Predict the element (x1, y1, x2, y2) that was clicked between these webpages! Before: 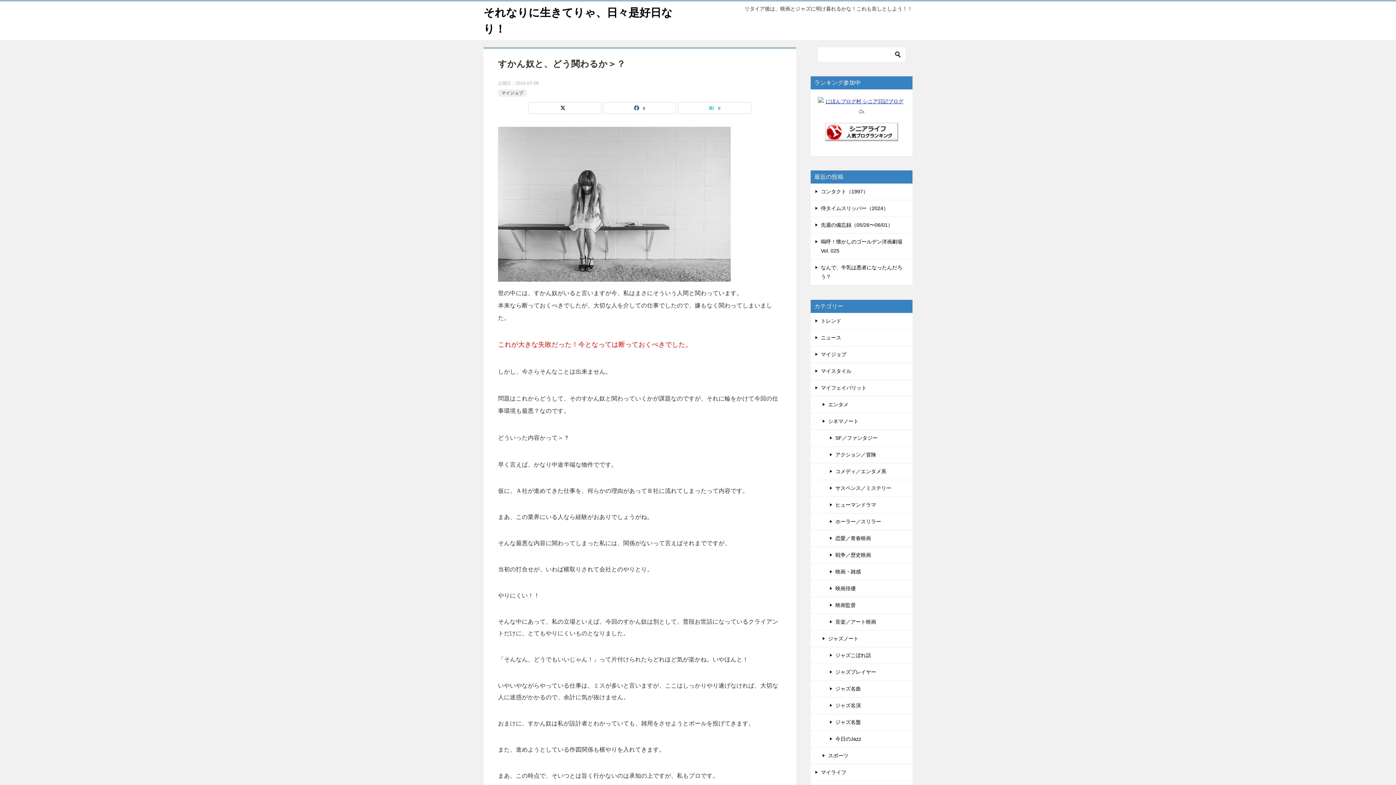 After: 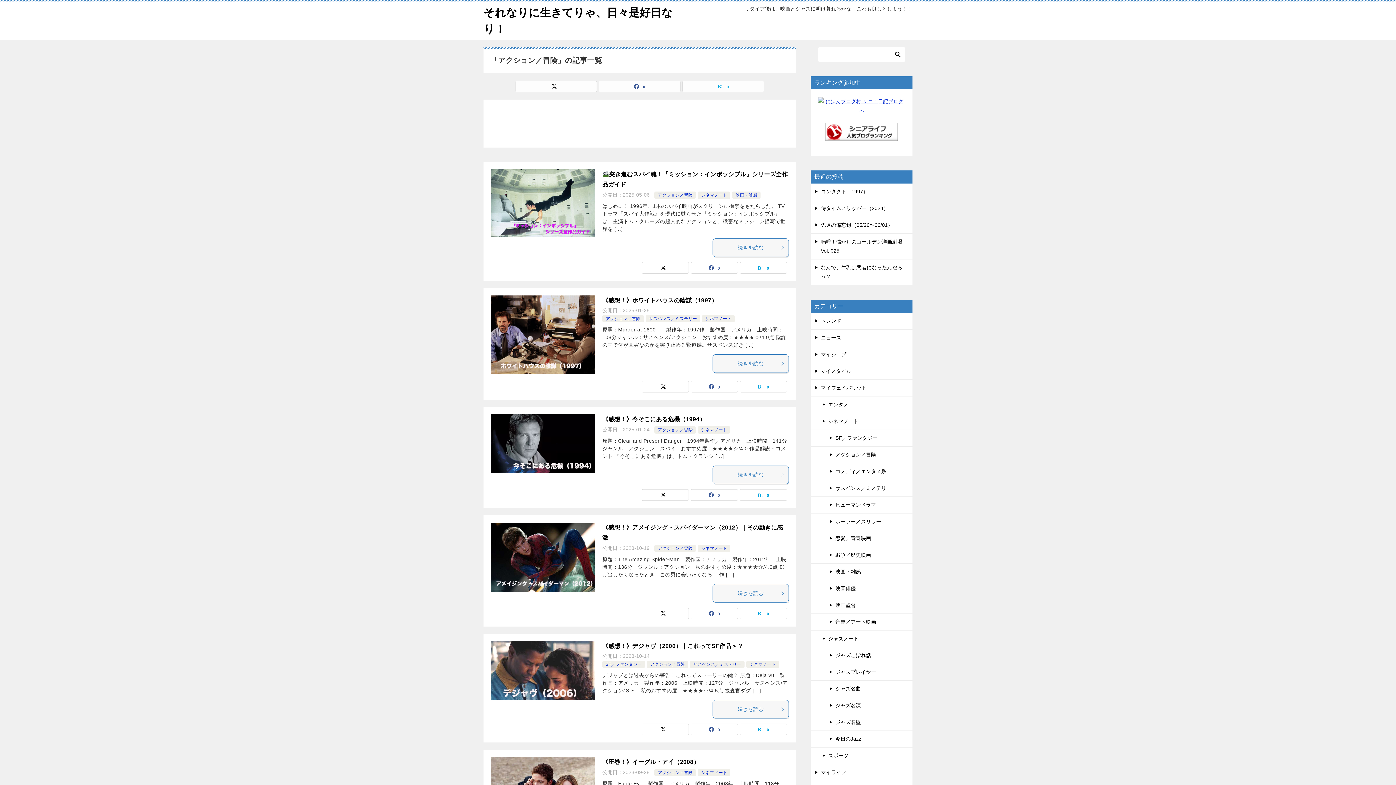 Action: bbox: (810, 446, 912, 463) label: アクション／冒険